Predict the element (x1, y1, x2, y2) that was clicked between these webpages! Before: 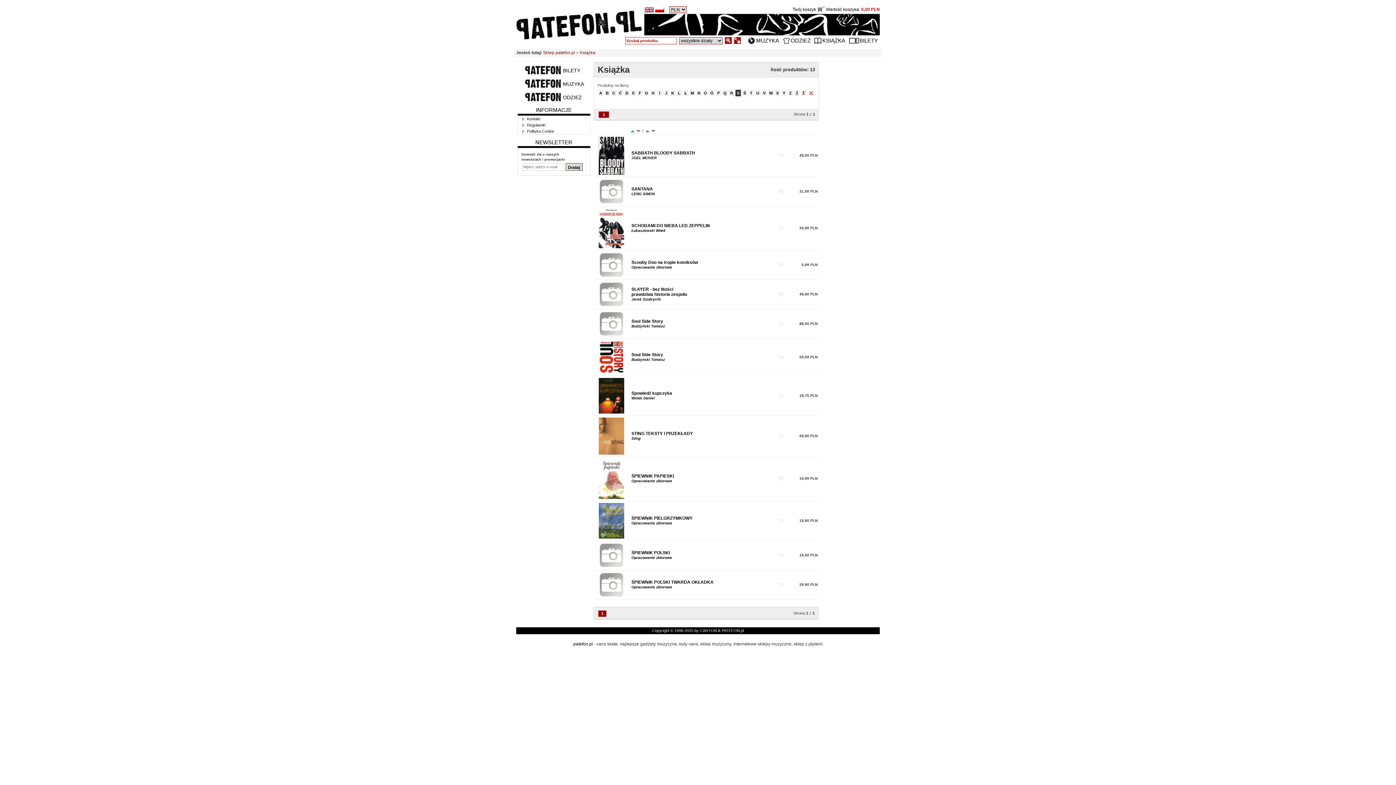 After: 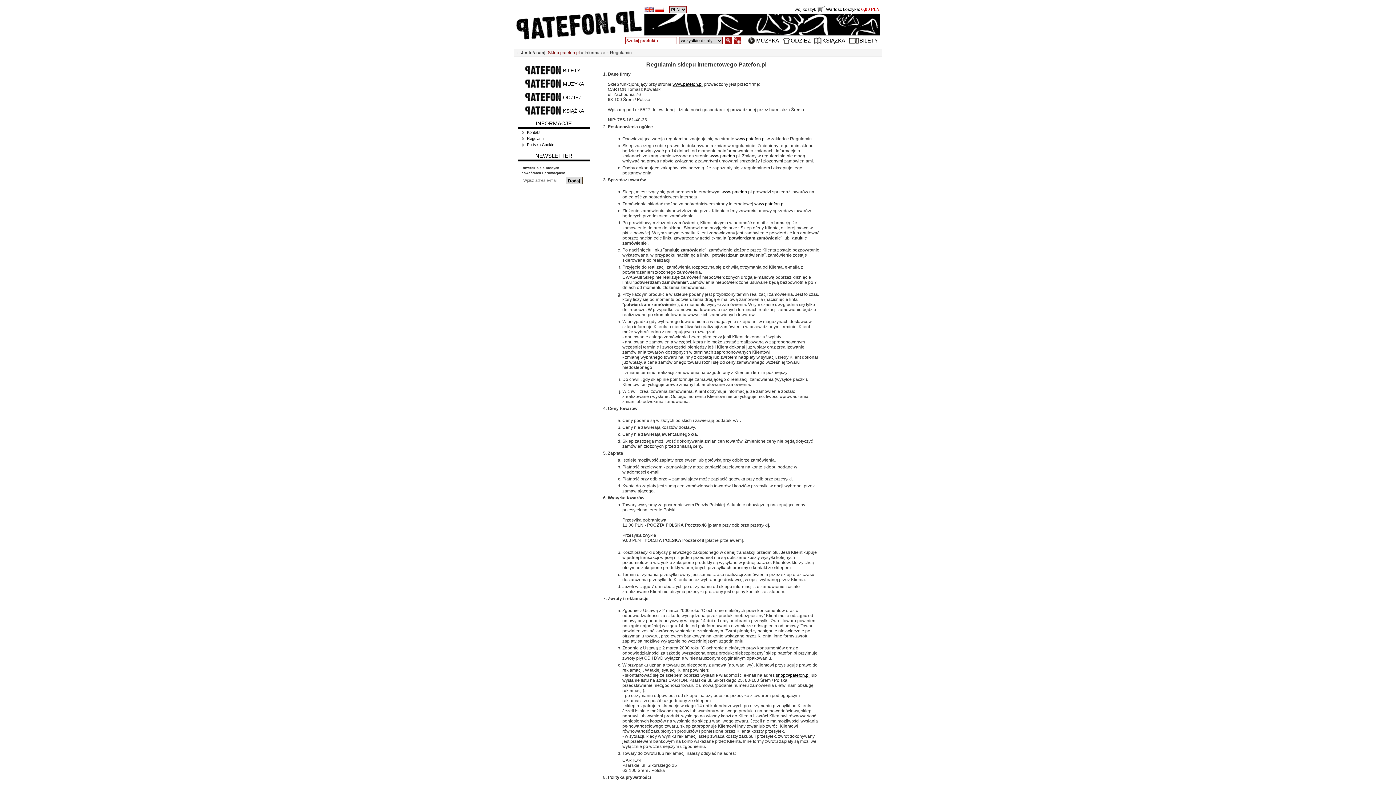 Action: label: Regulamin bbox: (518, 122, 590, 128)